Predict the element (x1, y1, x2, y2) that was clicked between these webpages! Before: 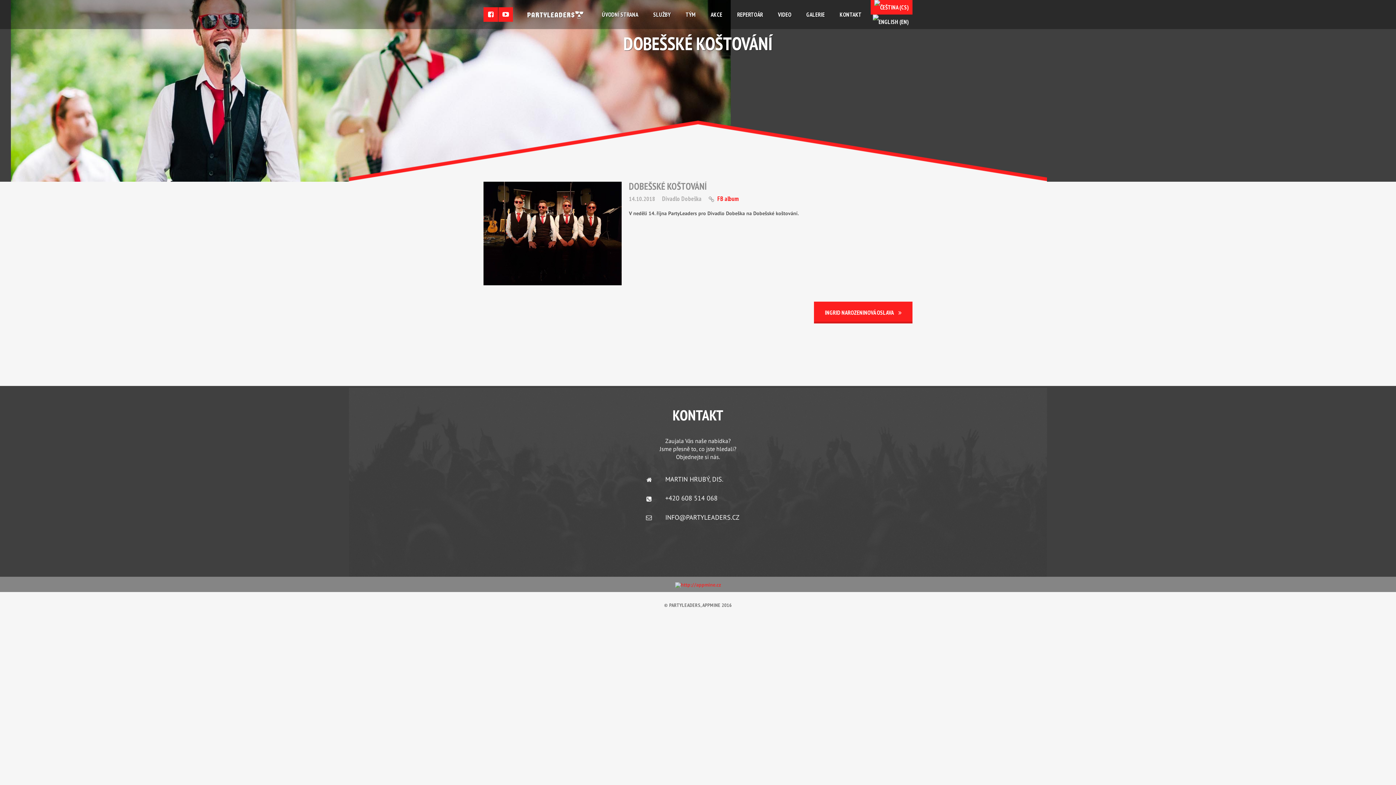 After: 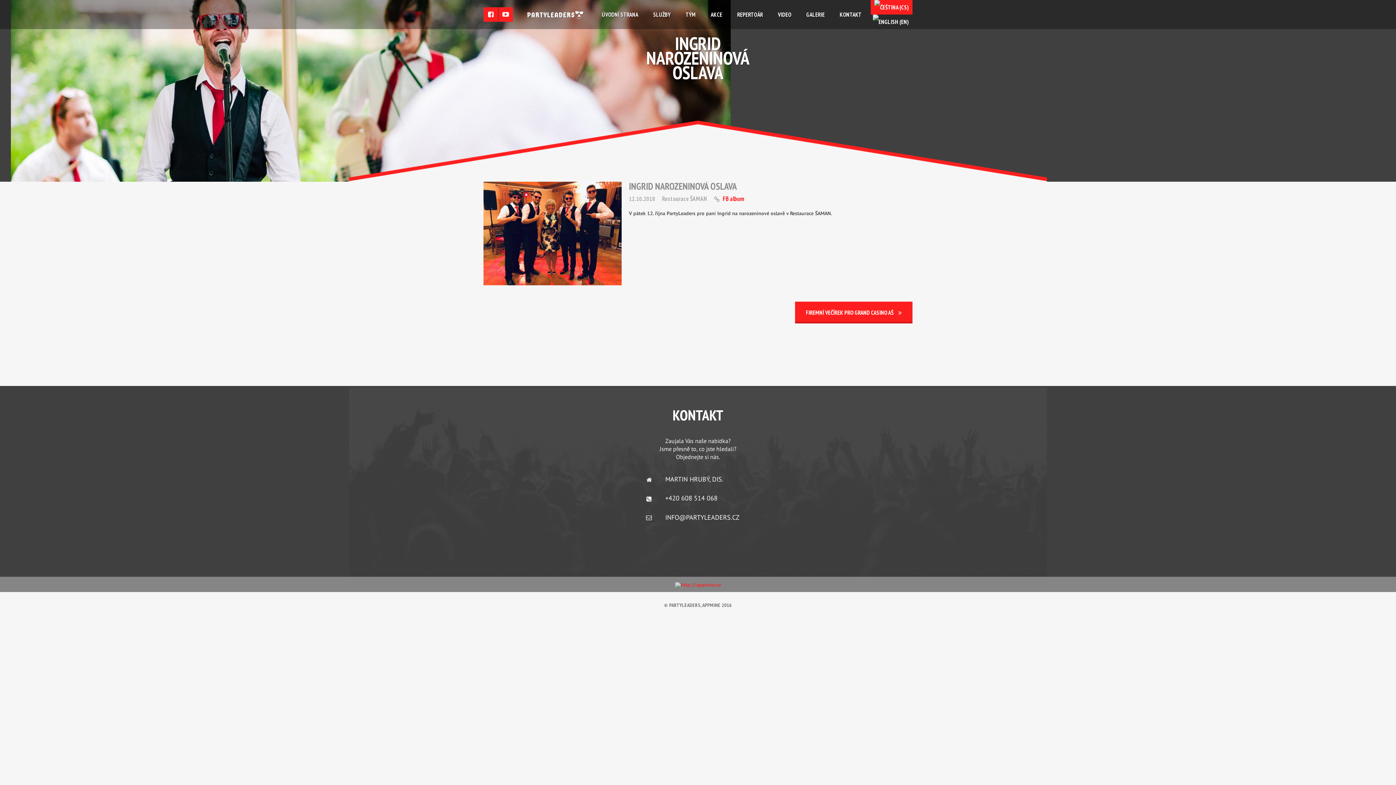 Action: label: INGRID NAROZENINOVÁ OSLAVA  bbox: (814, 301, 912, 323)